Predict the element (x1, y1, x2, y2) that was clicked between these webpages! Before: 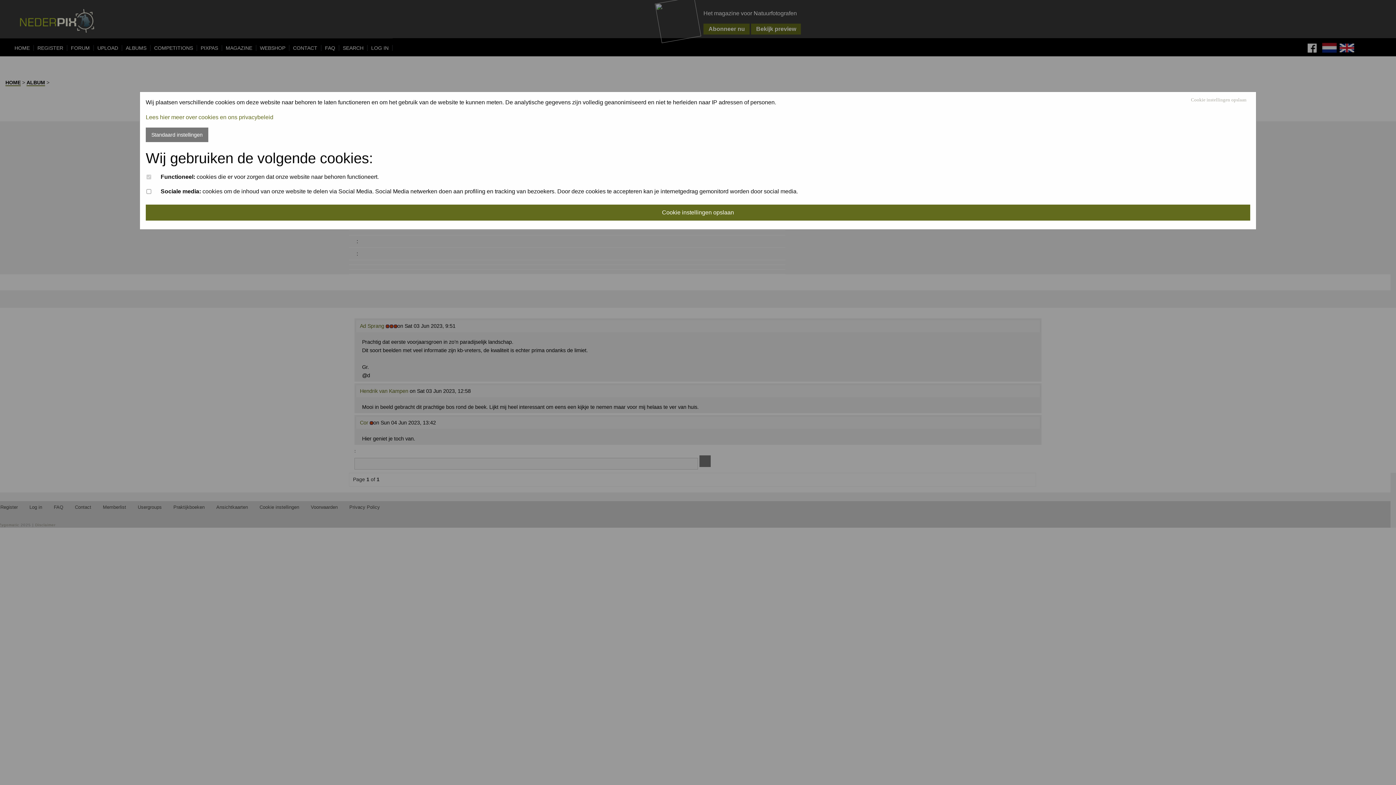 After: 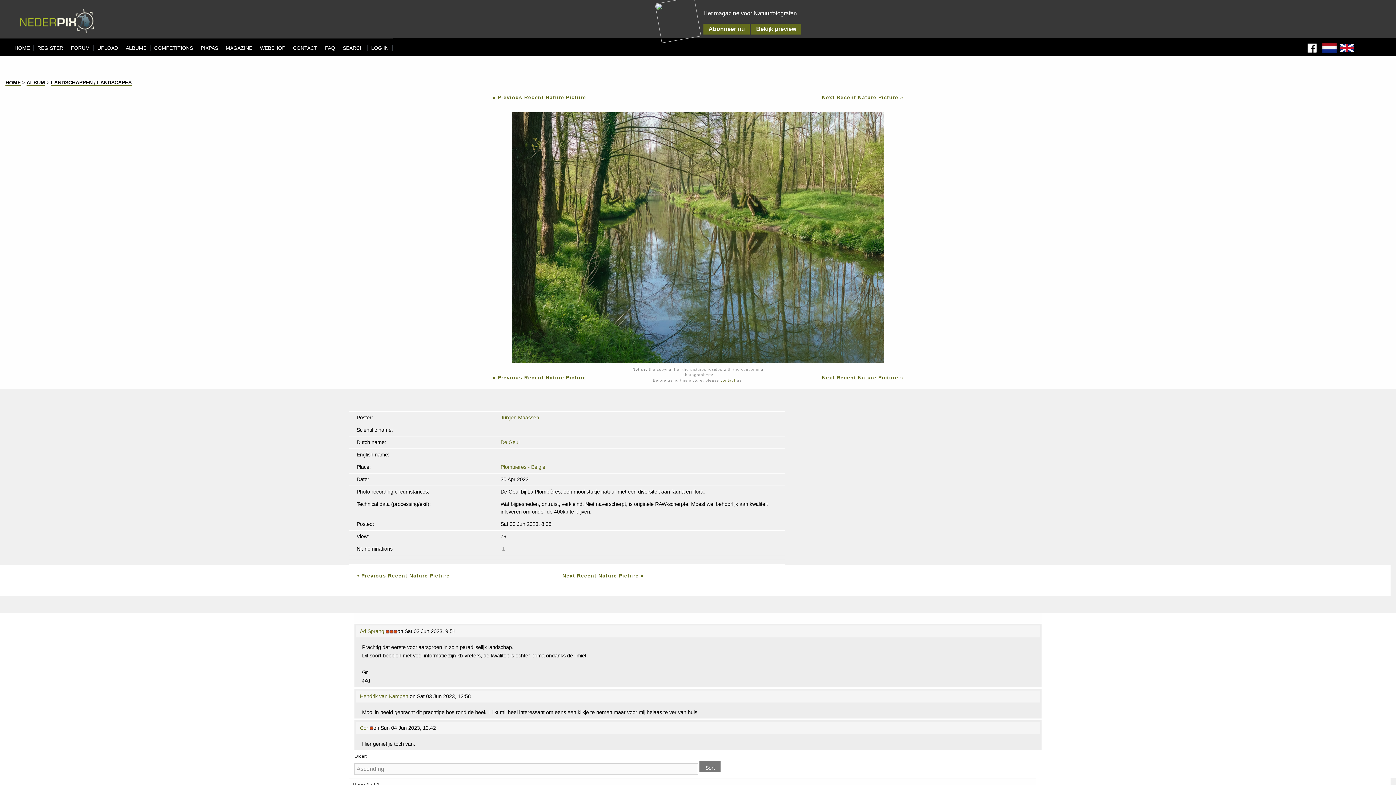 Action: label: Cookie instellingen opslaan bbox: (1191, 97, 1246, 102)